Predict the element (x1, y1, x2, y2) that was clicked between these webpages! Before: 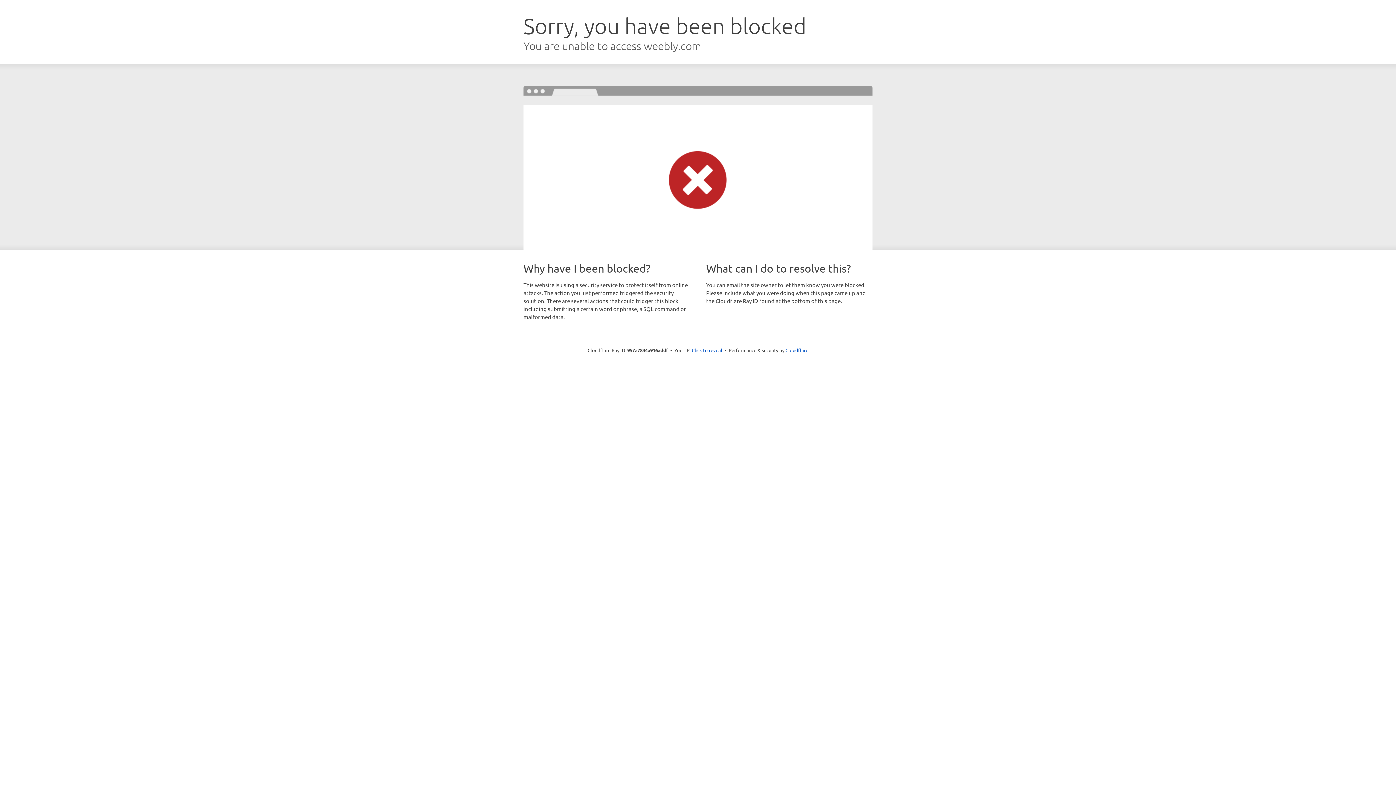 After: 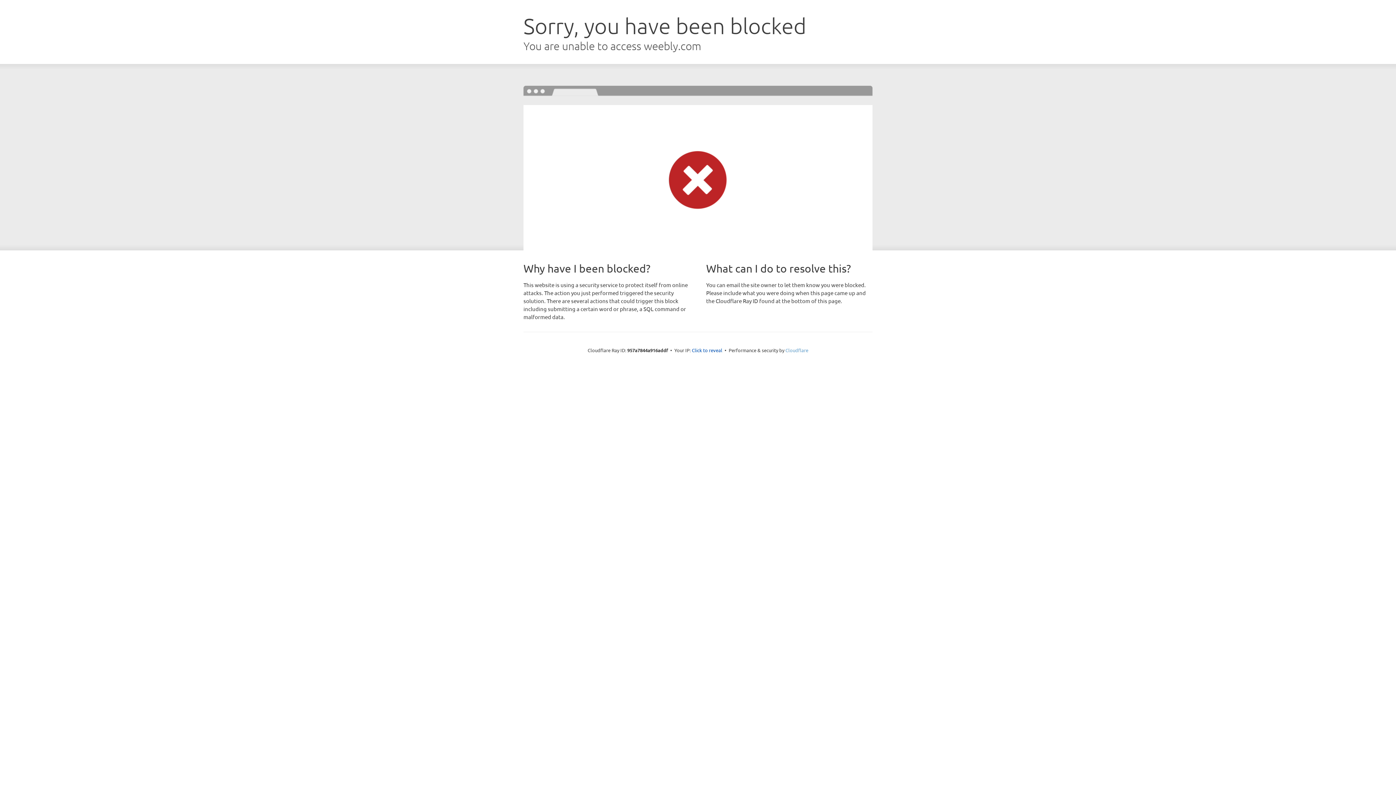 Action: bbox: (785, 347, 808, 353) label: Cloudflare